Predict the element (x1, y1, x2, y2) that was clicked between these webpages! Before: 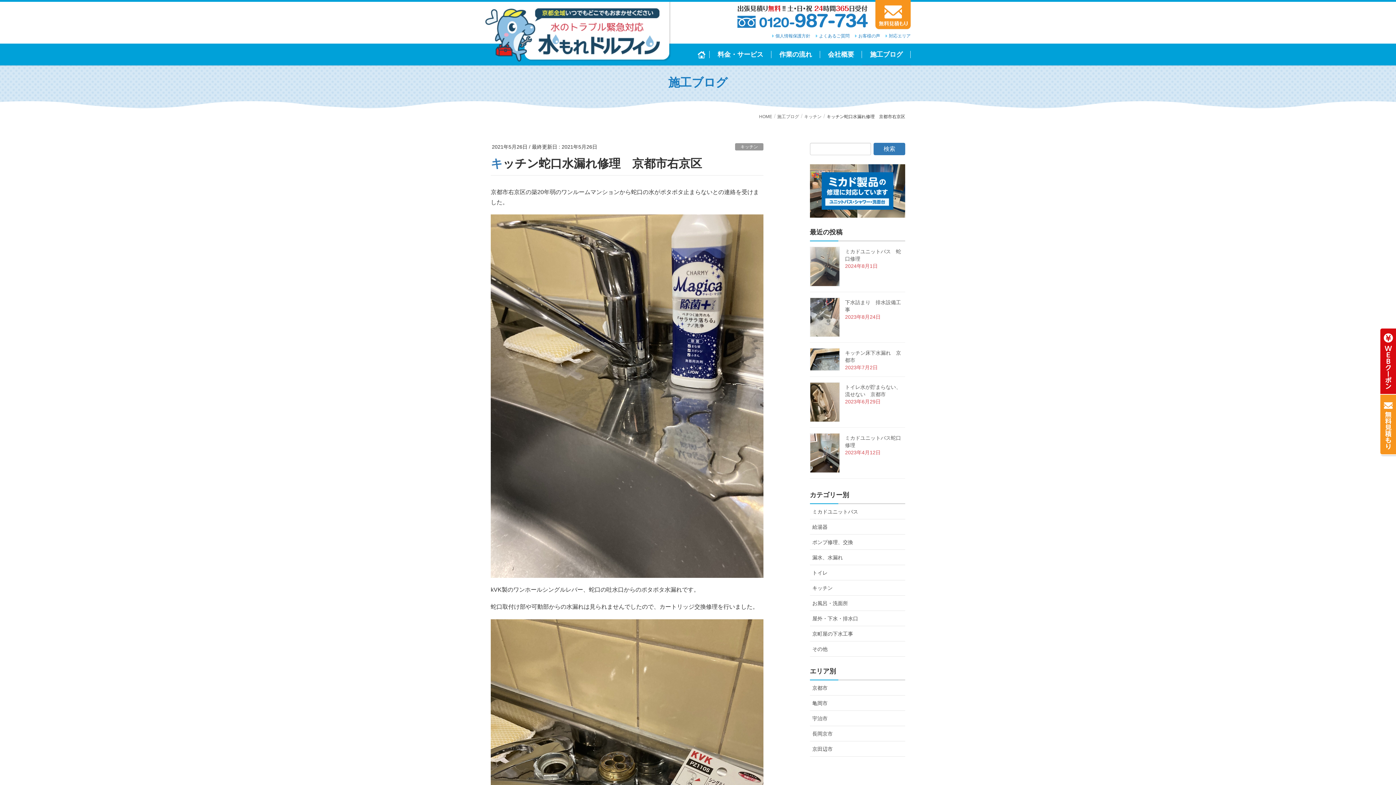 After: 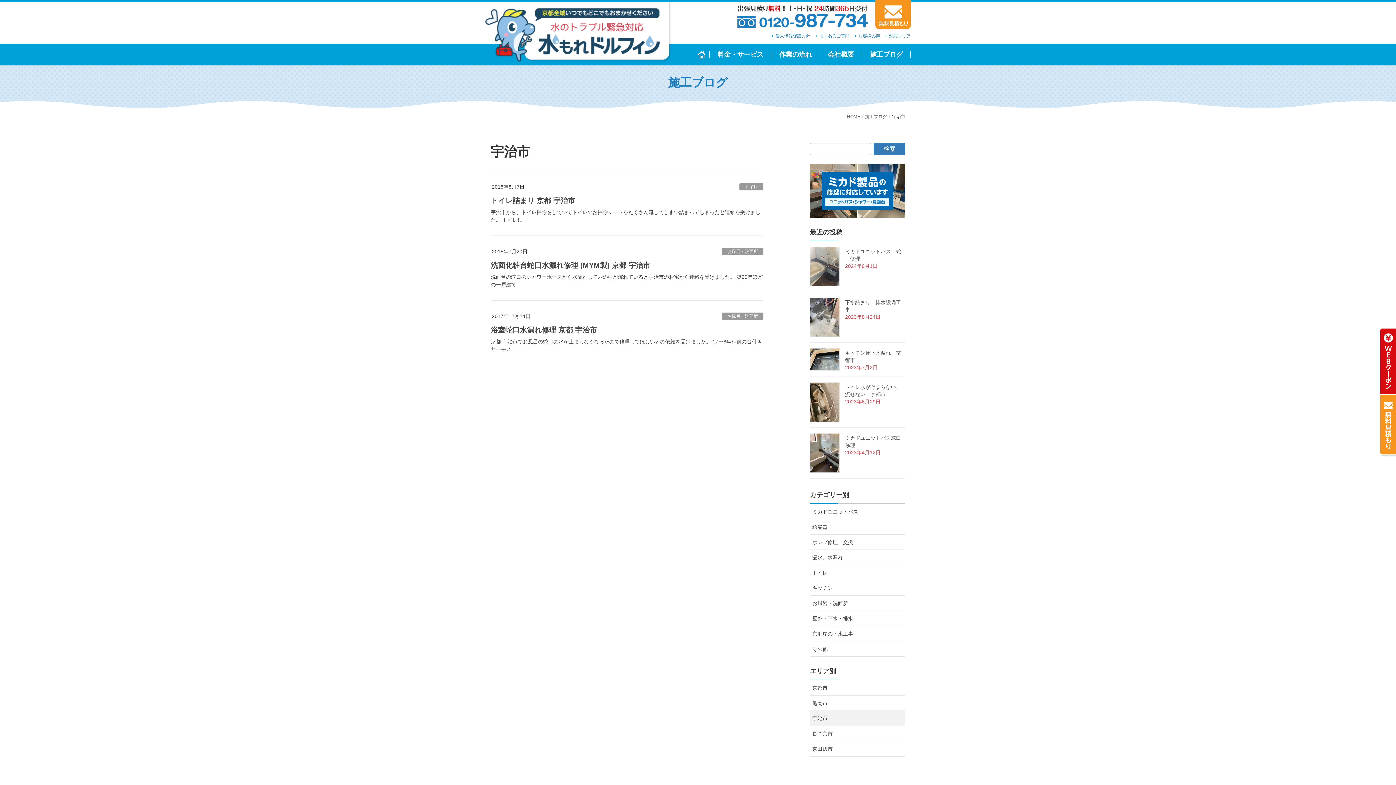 Action: label: 宇治市 bbox: (810, 711, 905, 726)